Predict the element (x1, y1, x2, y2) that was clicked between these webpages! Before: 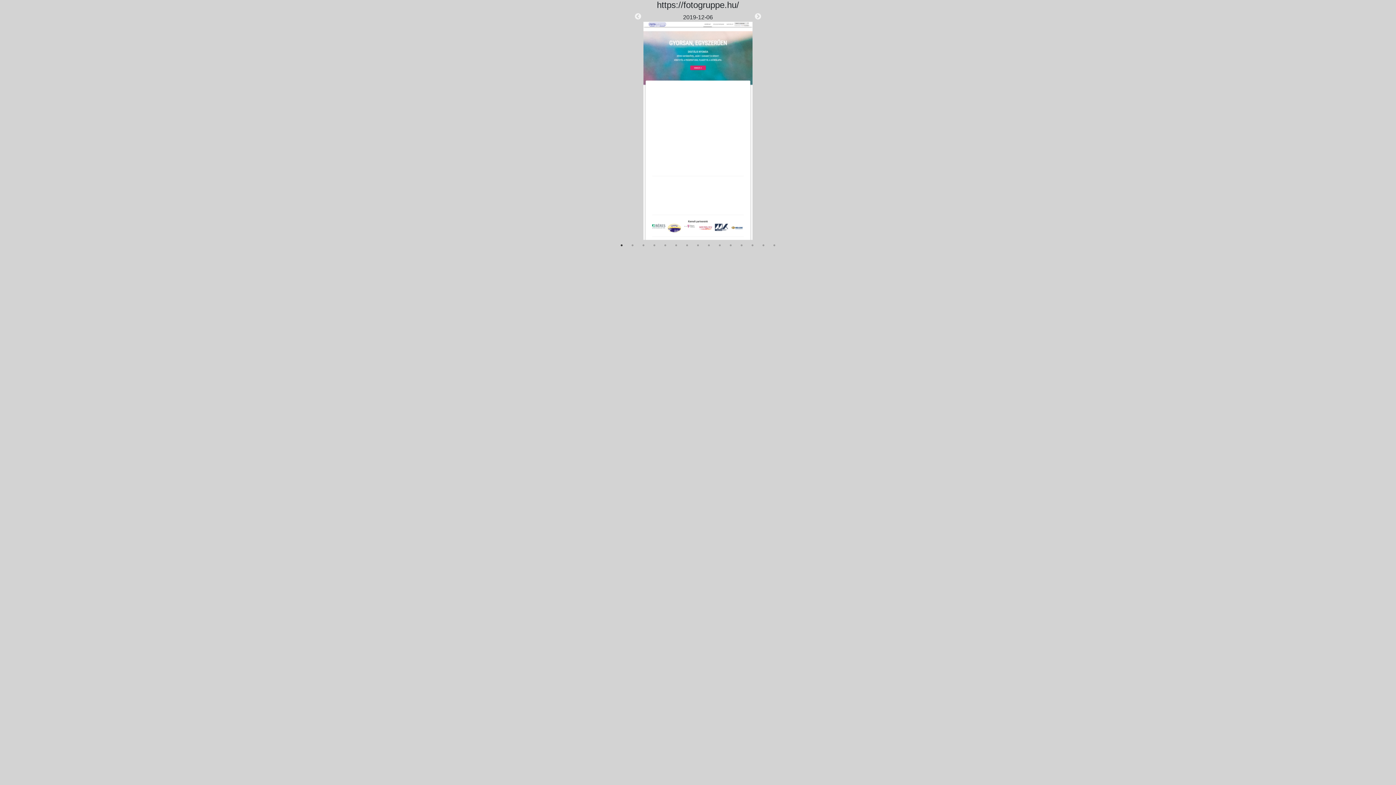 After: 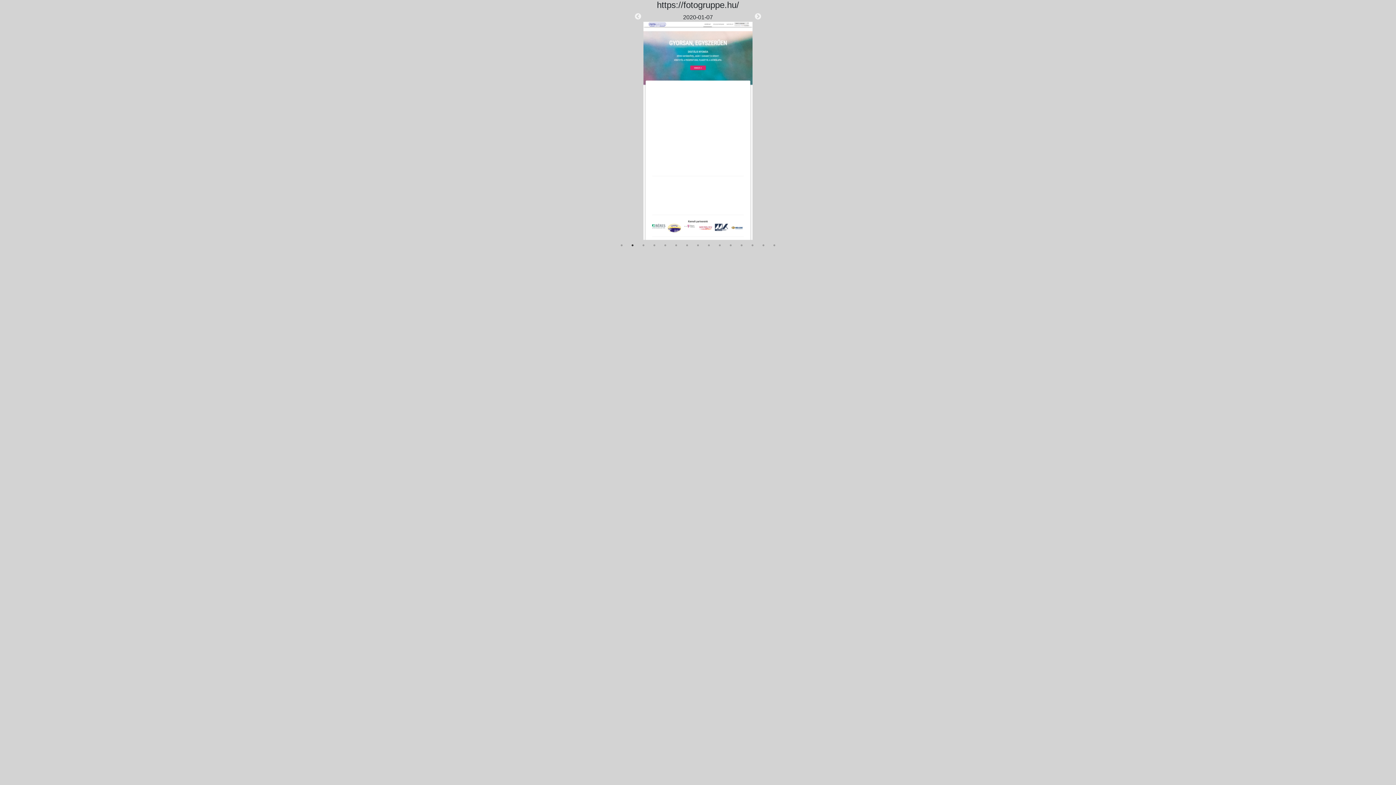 Action: label: 2 of 15 bbox: (629, 241, 636, 249)